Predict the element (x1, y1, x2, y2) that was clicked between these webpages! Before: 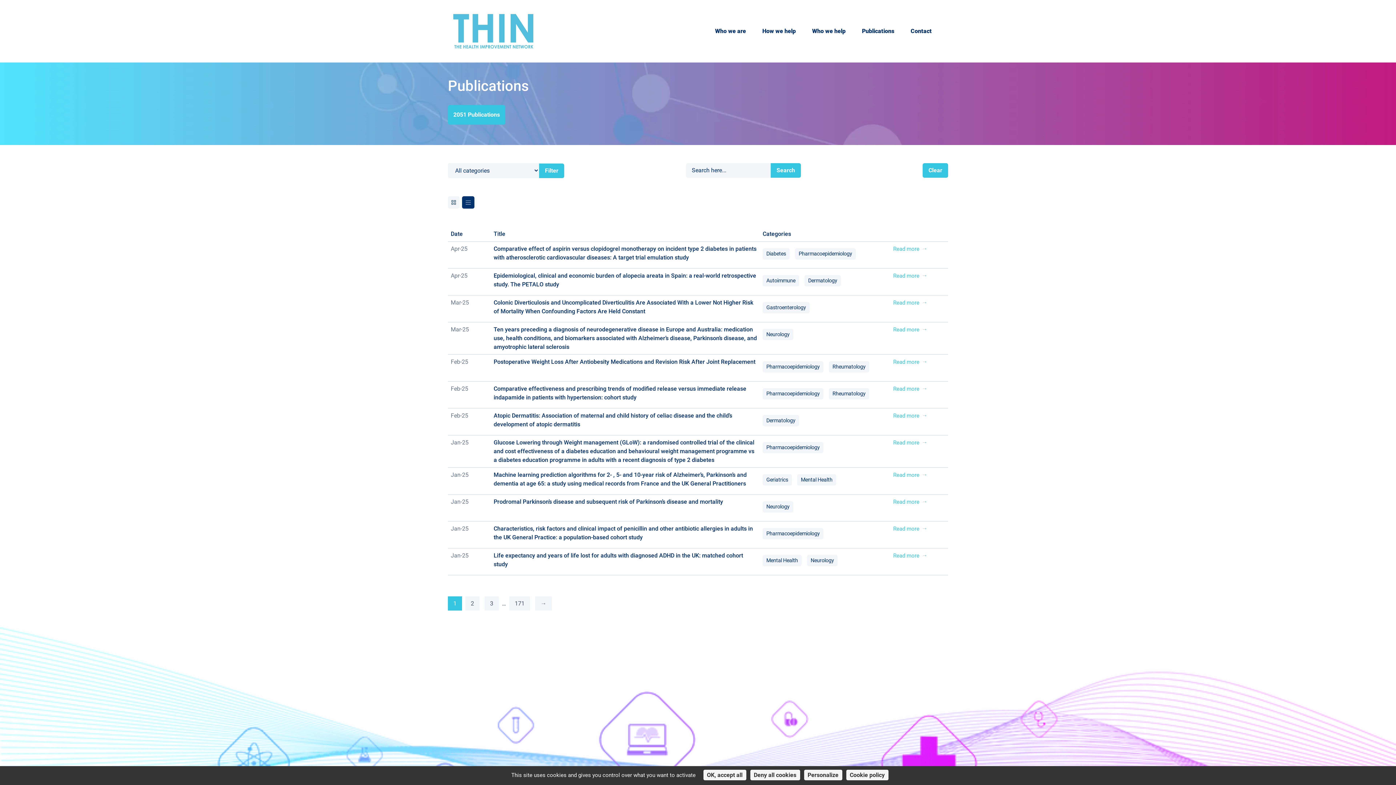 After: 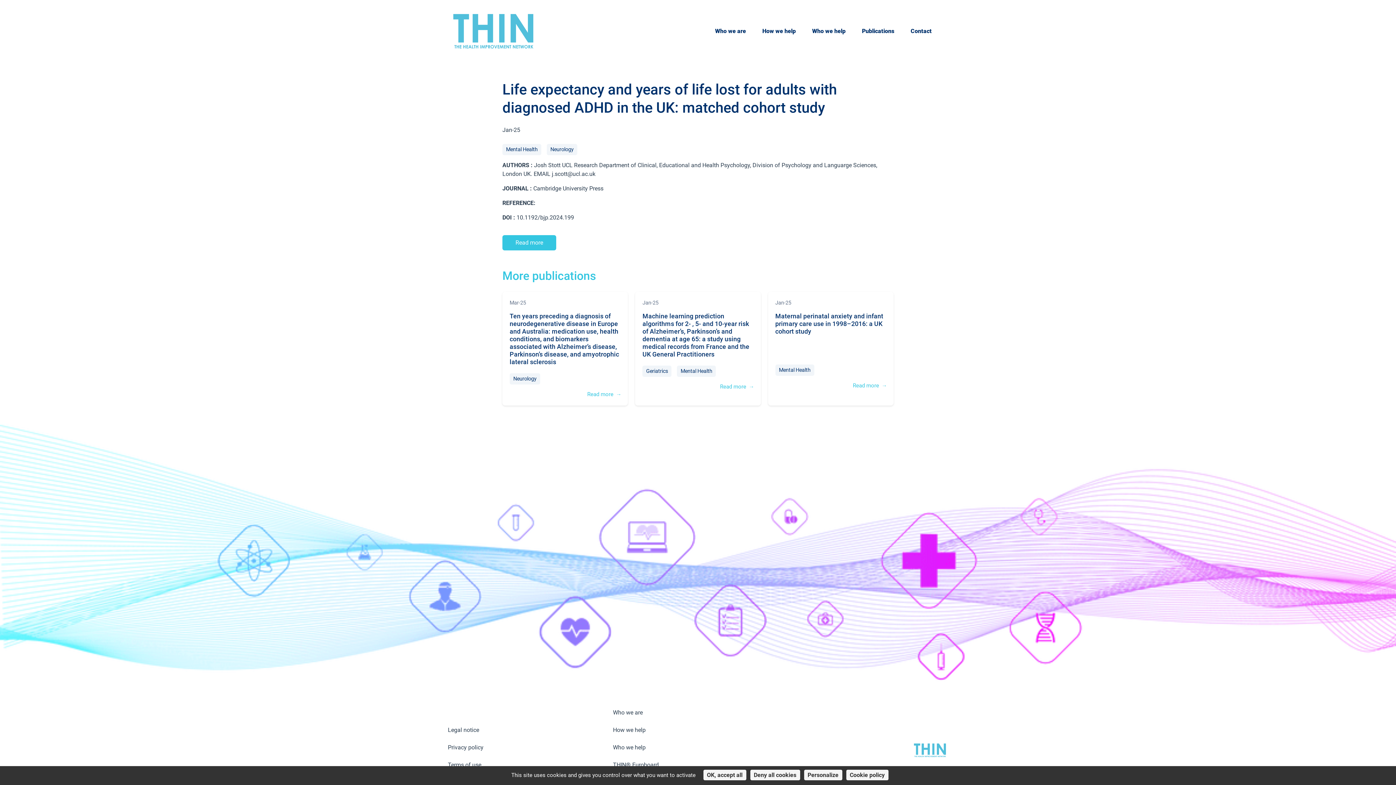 Action: label: Read more bbox: (893, 552, 919, 559)